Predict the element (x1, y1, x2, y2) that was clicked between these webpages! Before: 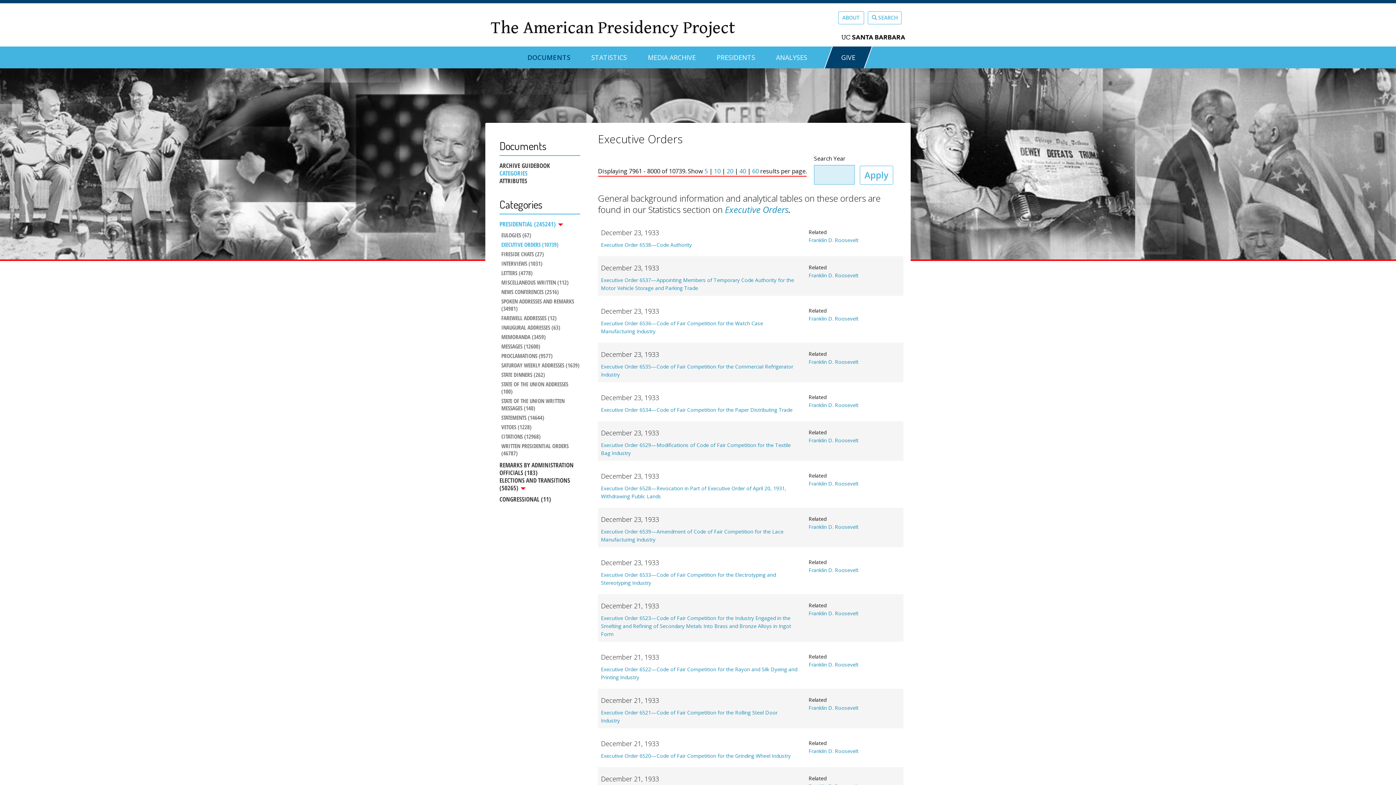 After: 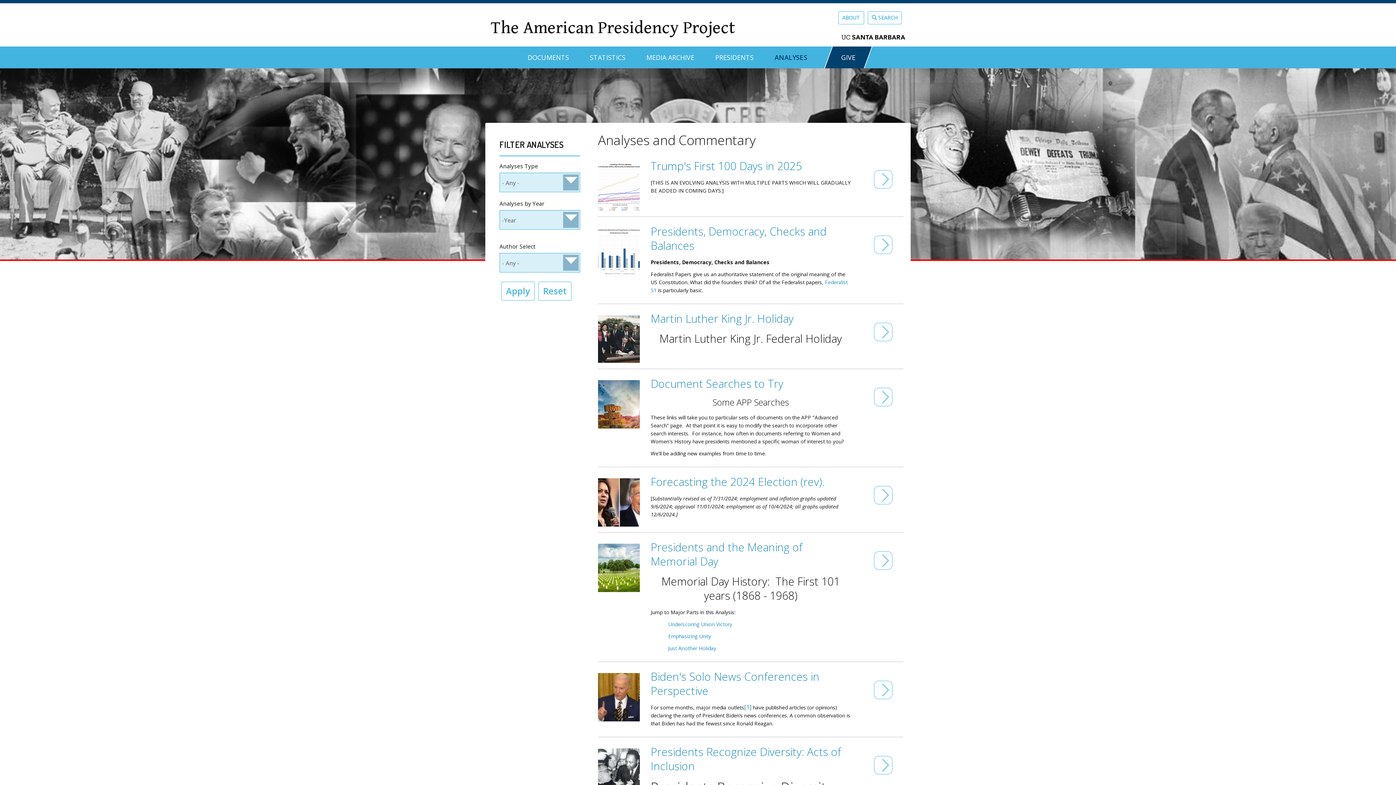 Action: bbox: (776, 46, 807, 62) label: ANALYSES